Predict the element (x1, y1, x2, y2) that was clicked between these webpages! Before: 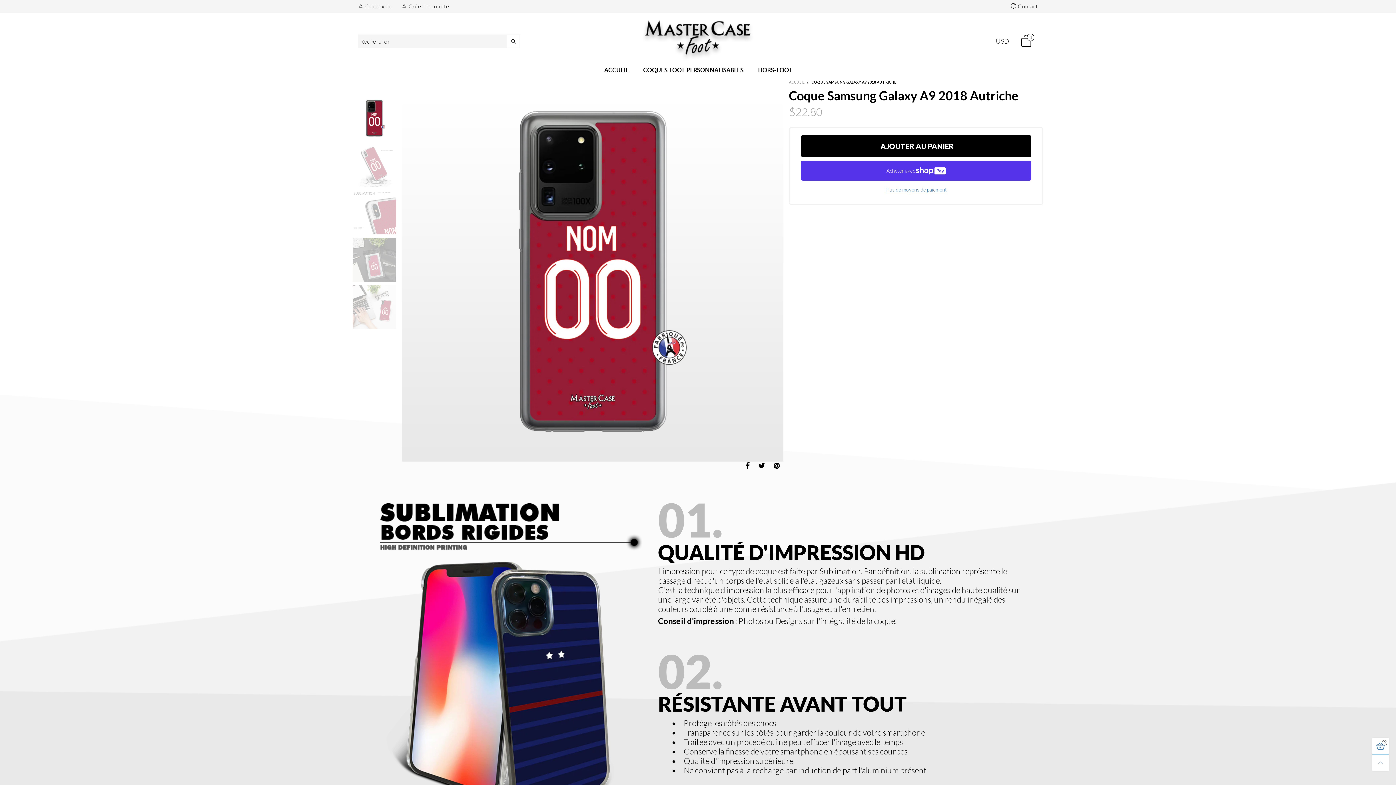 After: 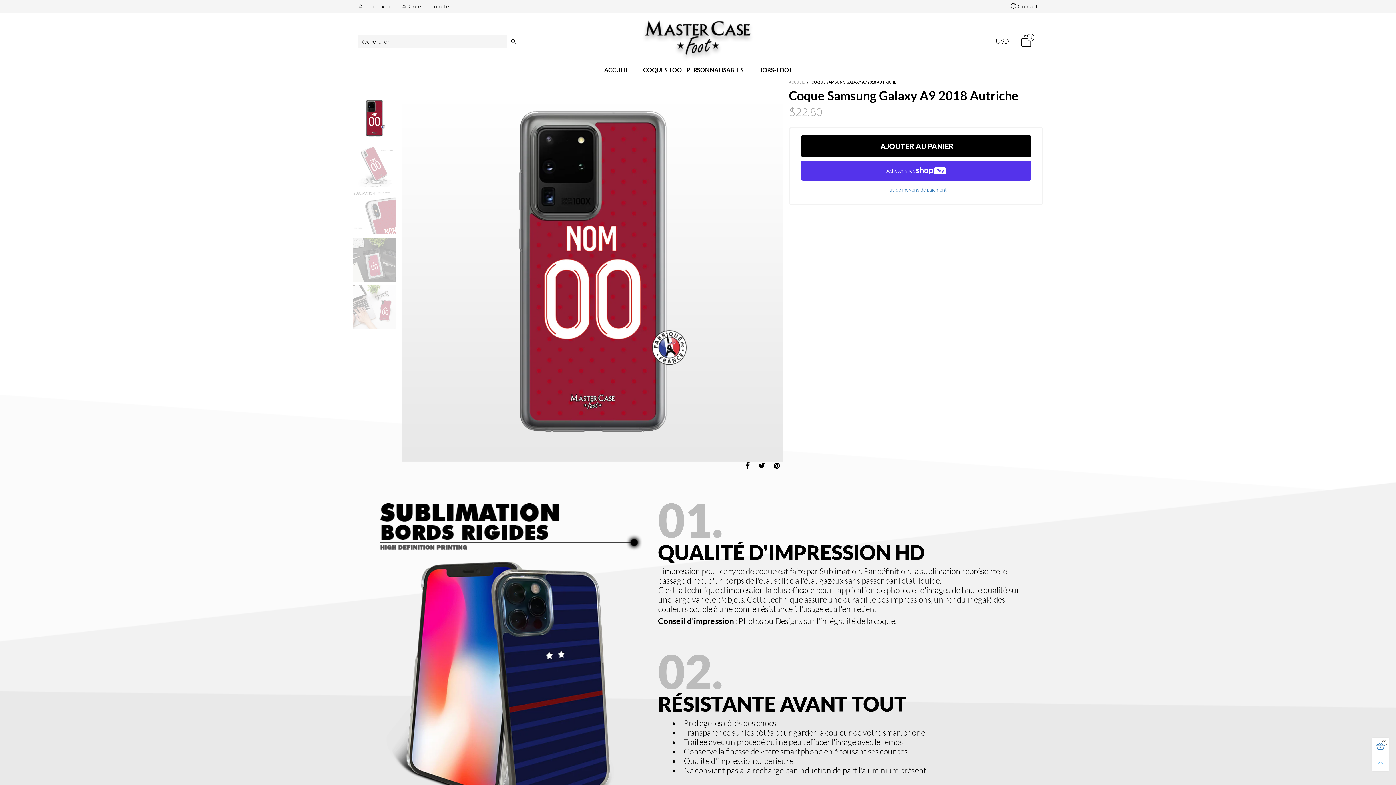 Action: bbox: (1372, 754, 1389, 771)